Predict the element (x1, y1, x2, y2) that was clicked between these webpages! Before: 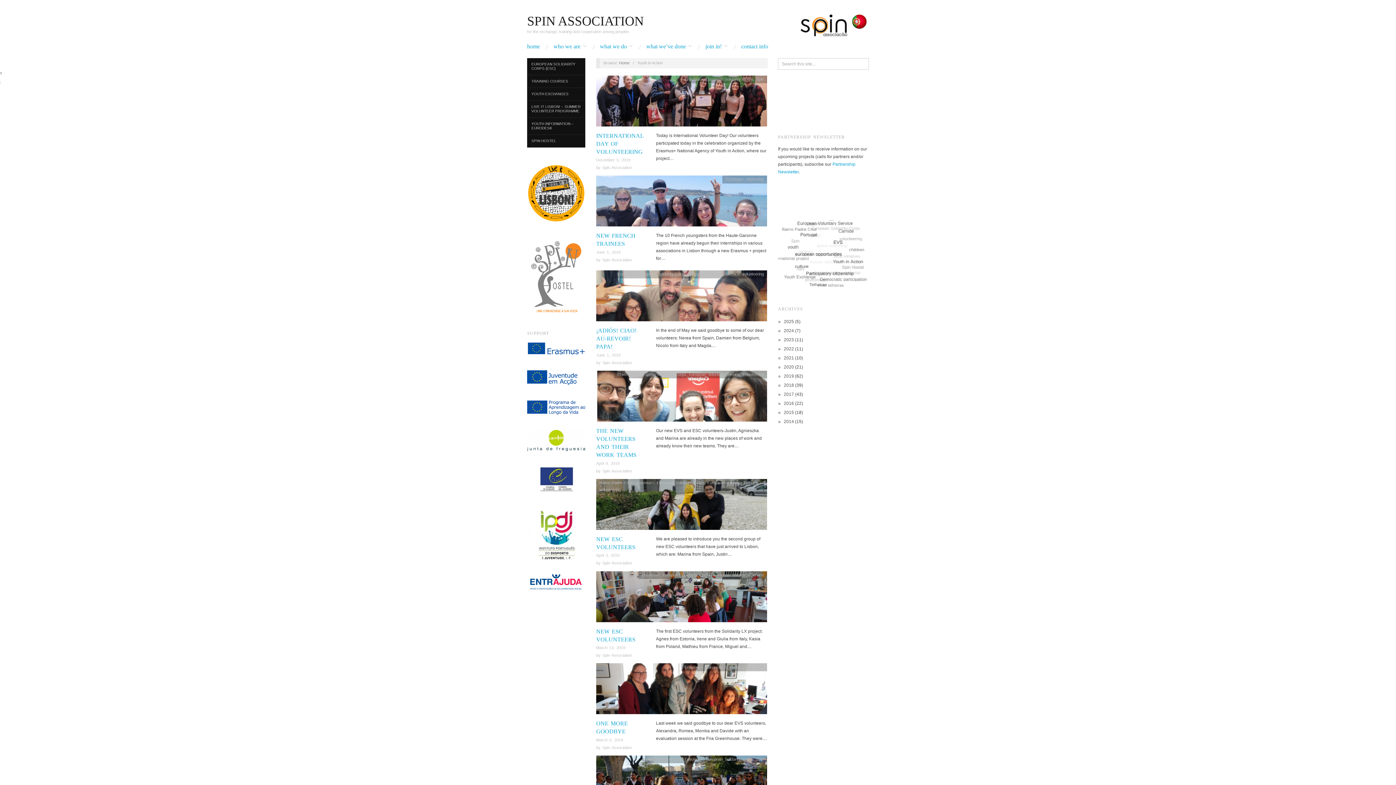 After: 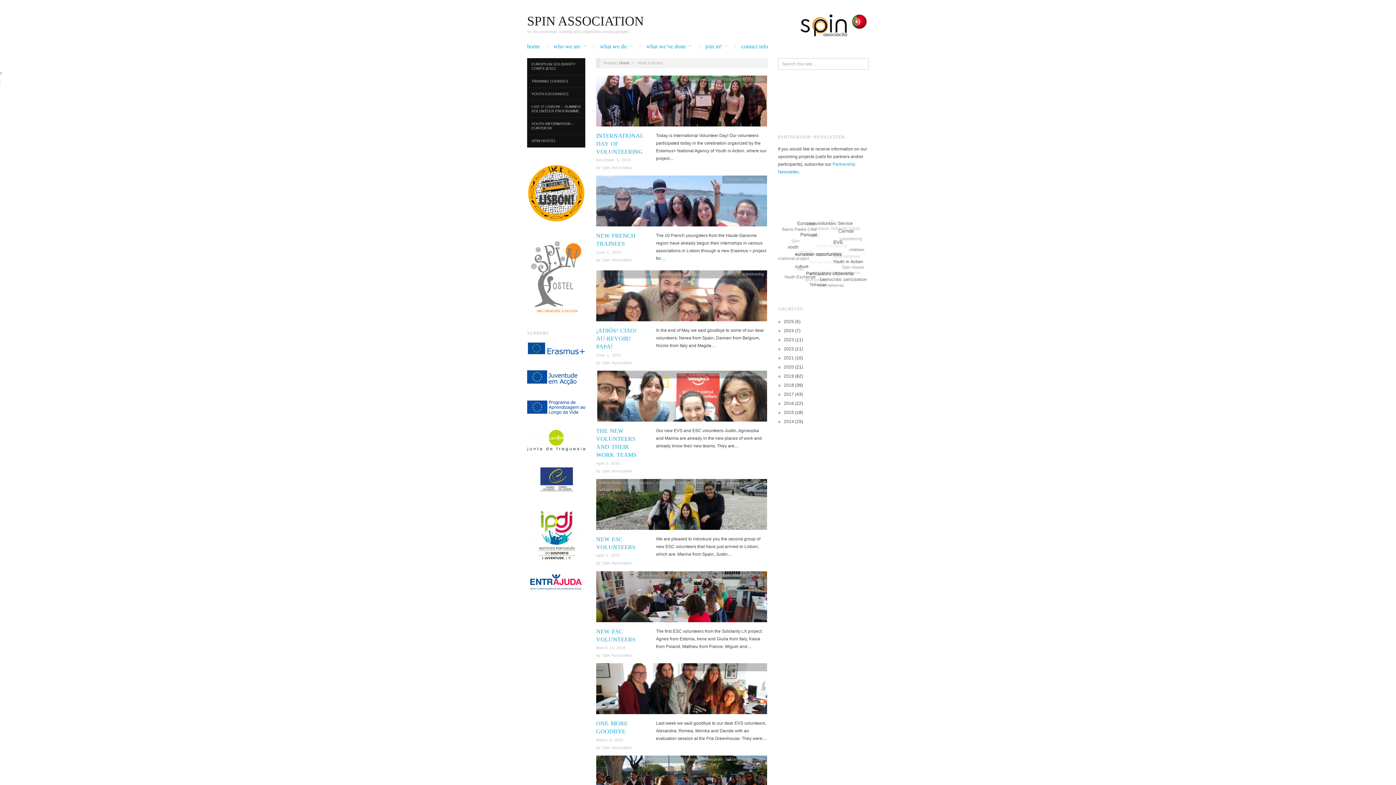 Action: bbox: (527, 375, 585, 380)